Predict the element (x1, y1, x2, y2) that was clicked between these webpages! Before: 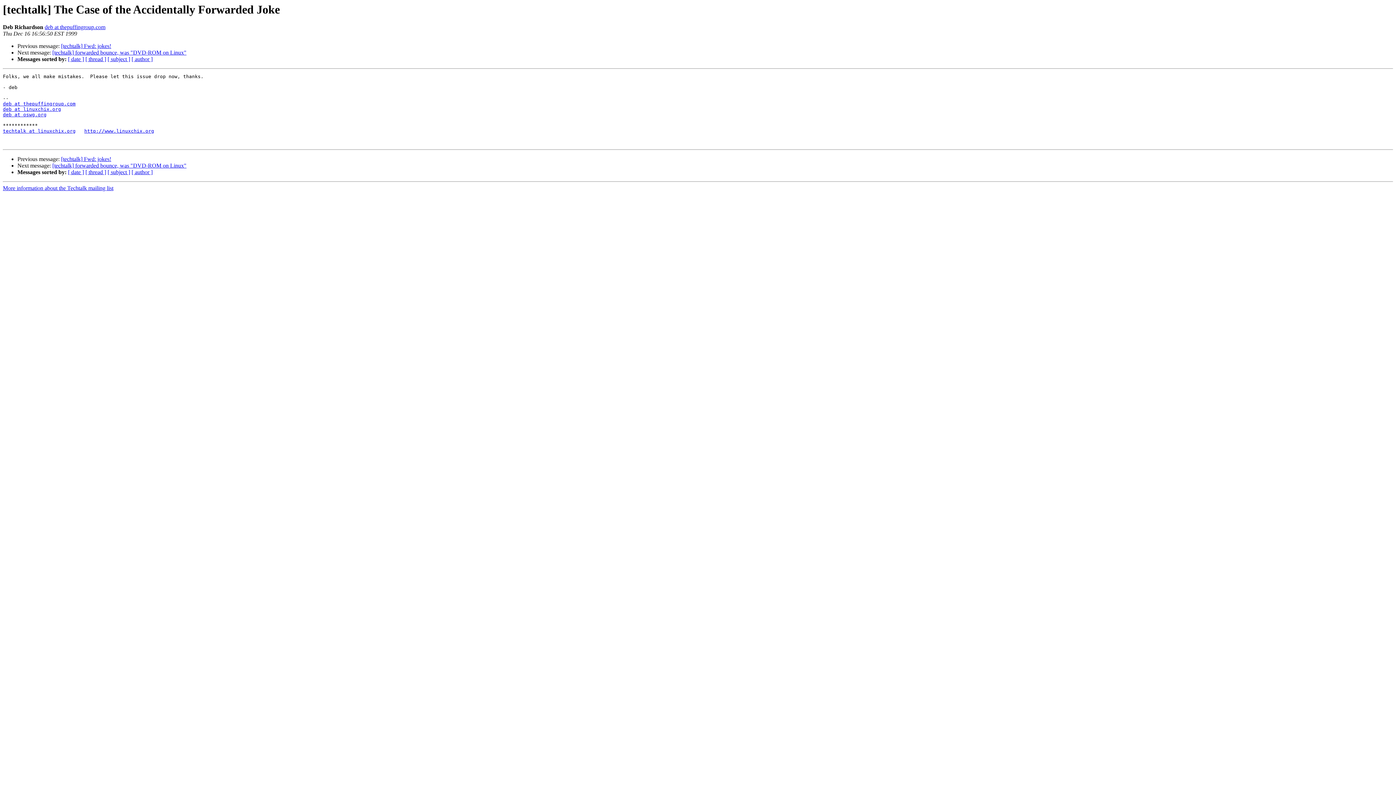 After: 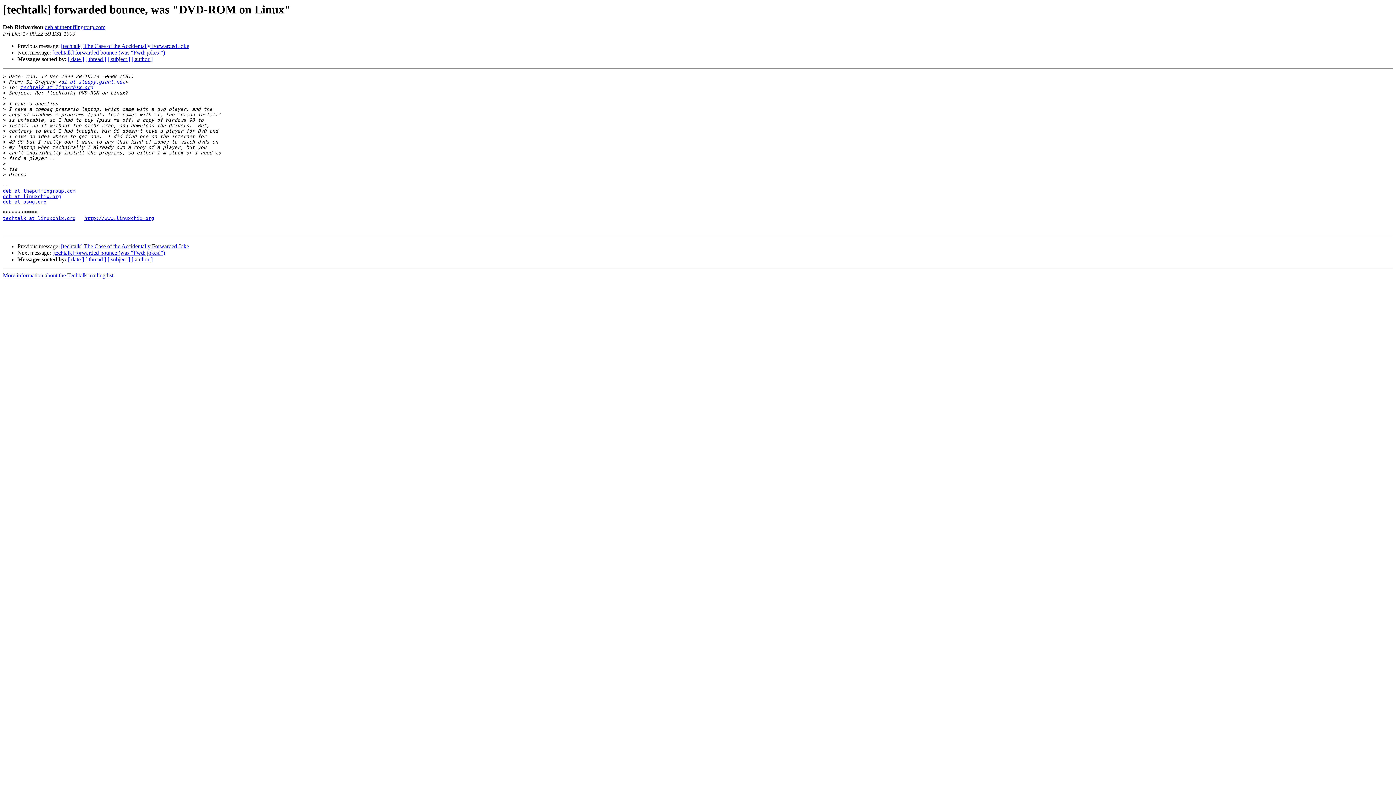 Action: label: [techtalk] forwarded bounce, was "DVD-ROM on Linux" bbox: (52, 49, 186, 55)